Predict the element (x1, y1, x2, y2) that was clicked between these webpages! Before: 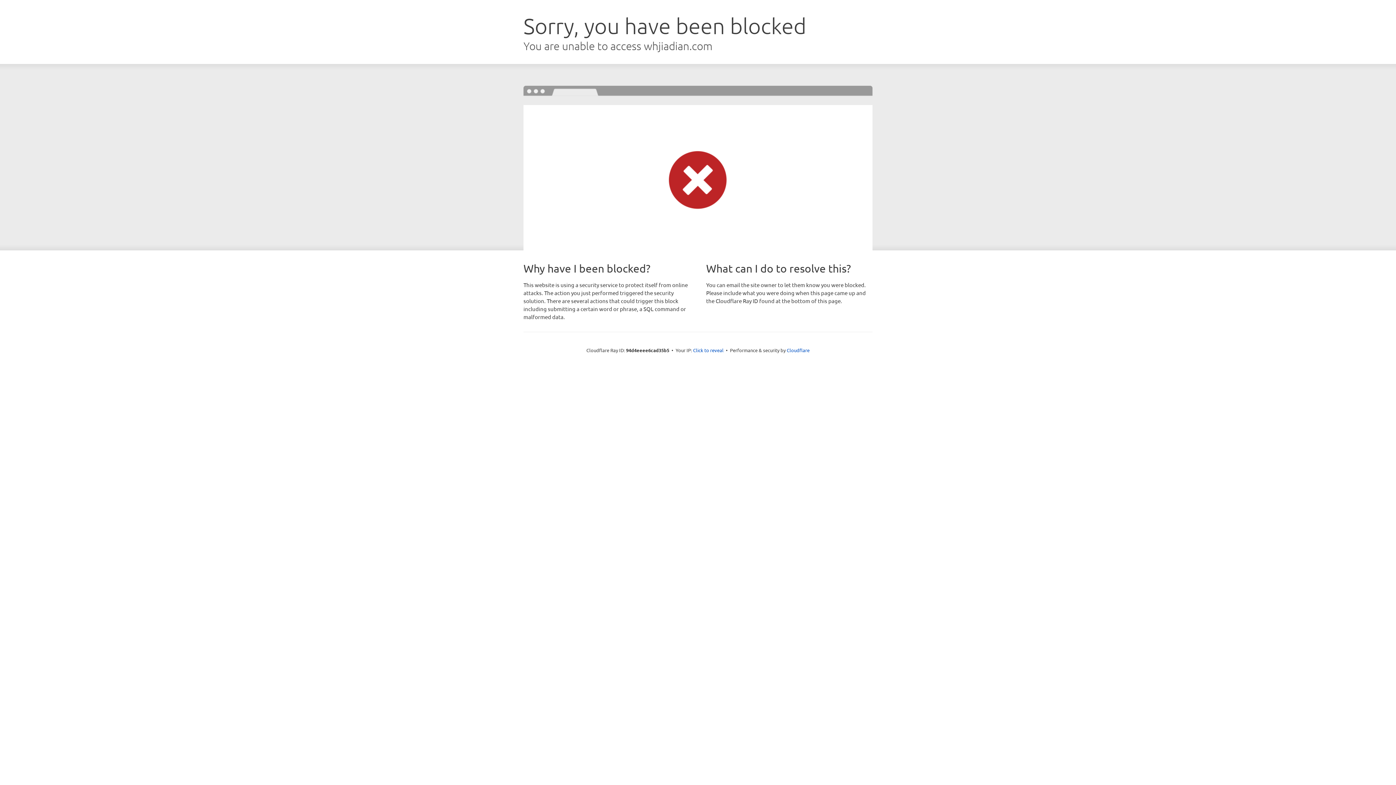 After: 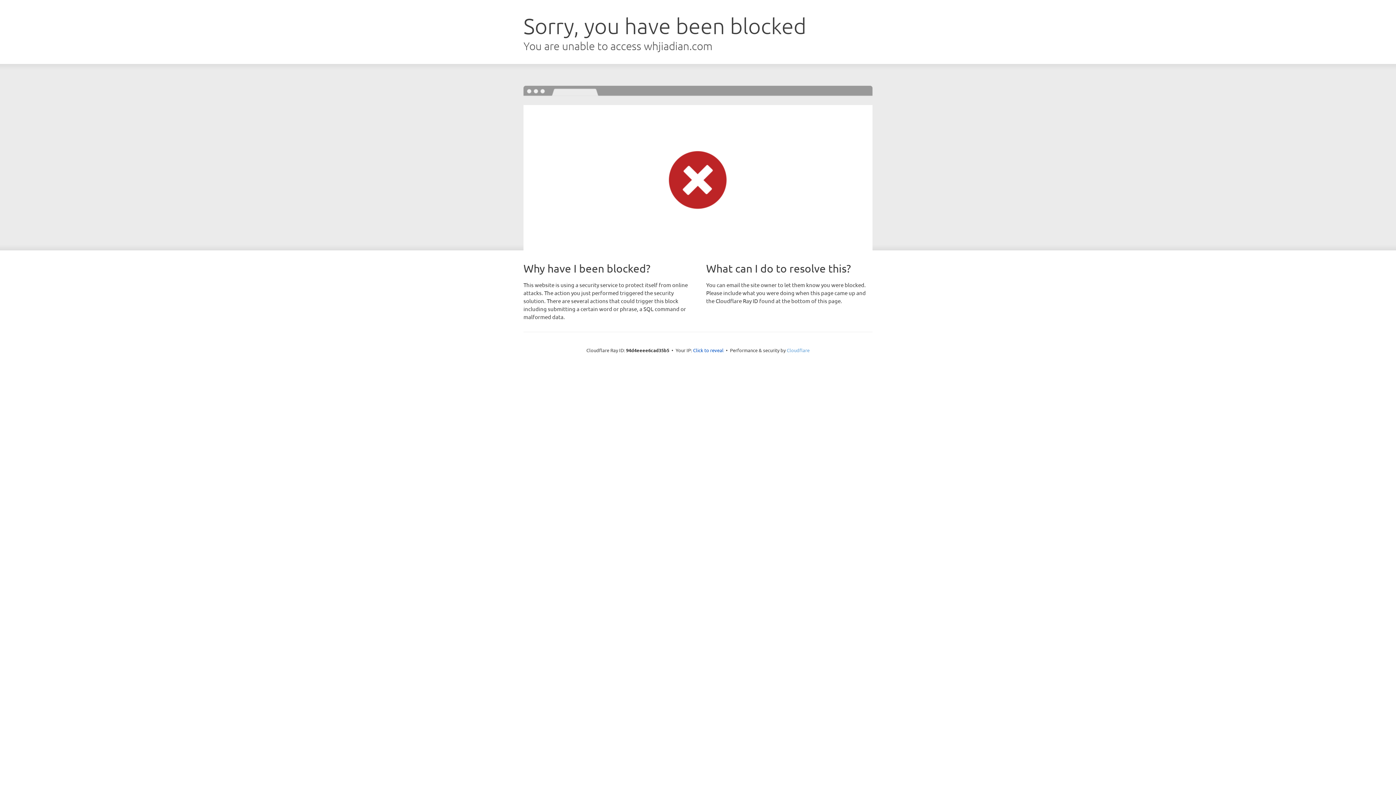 Action: label: Cloudflare bbox: (786, 347, 809, 353)